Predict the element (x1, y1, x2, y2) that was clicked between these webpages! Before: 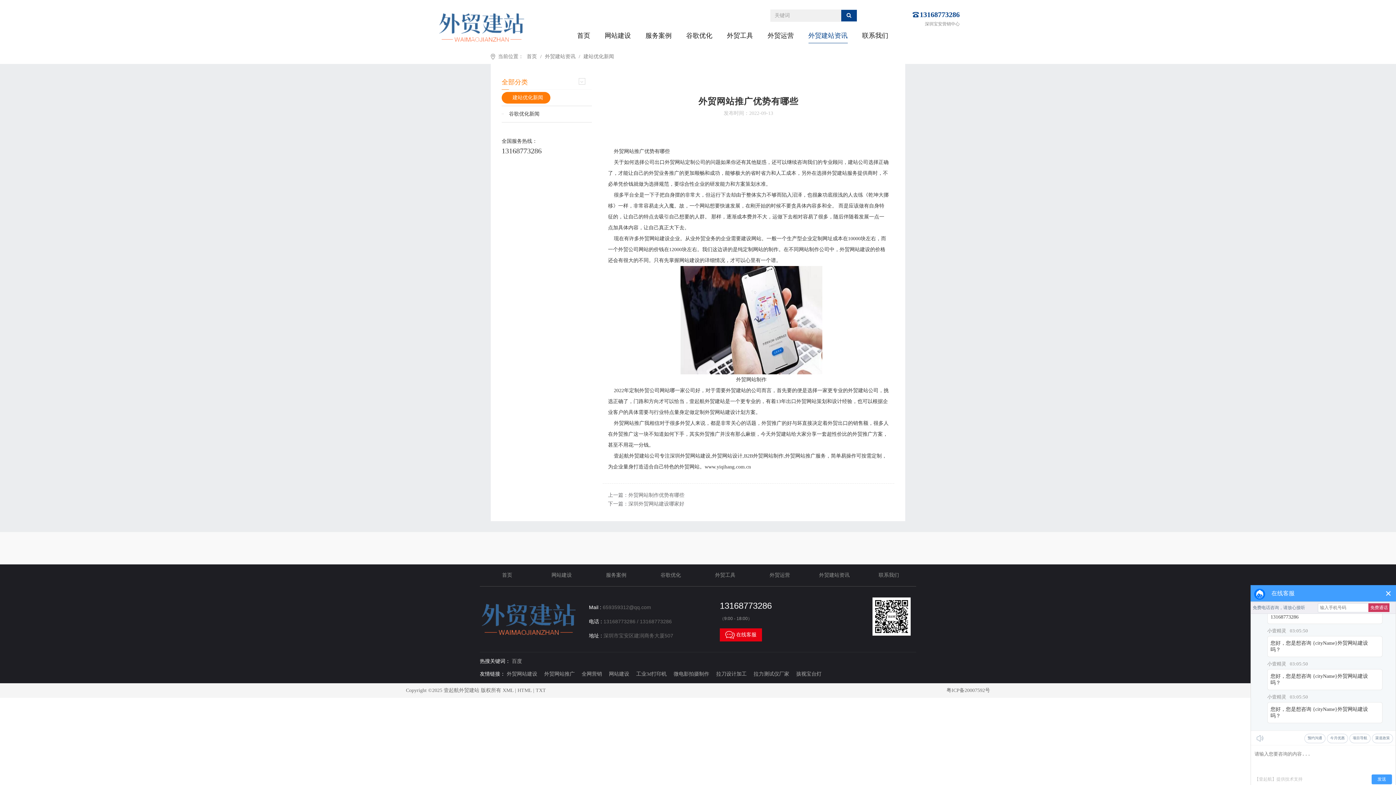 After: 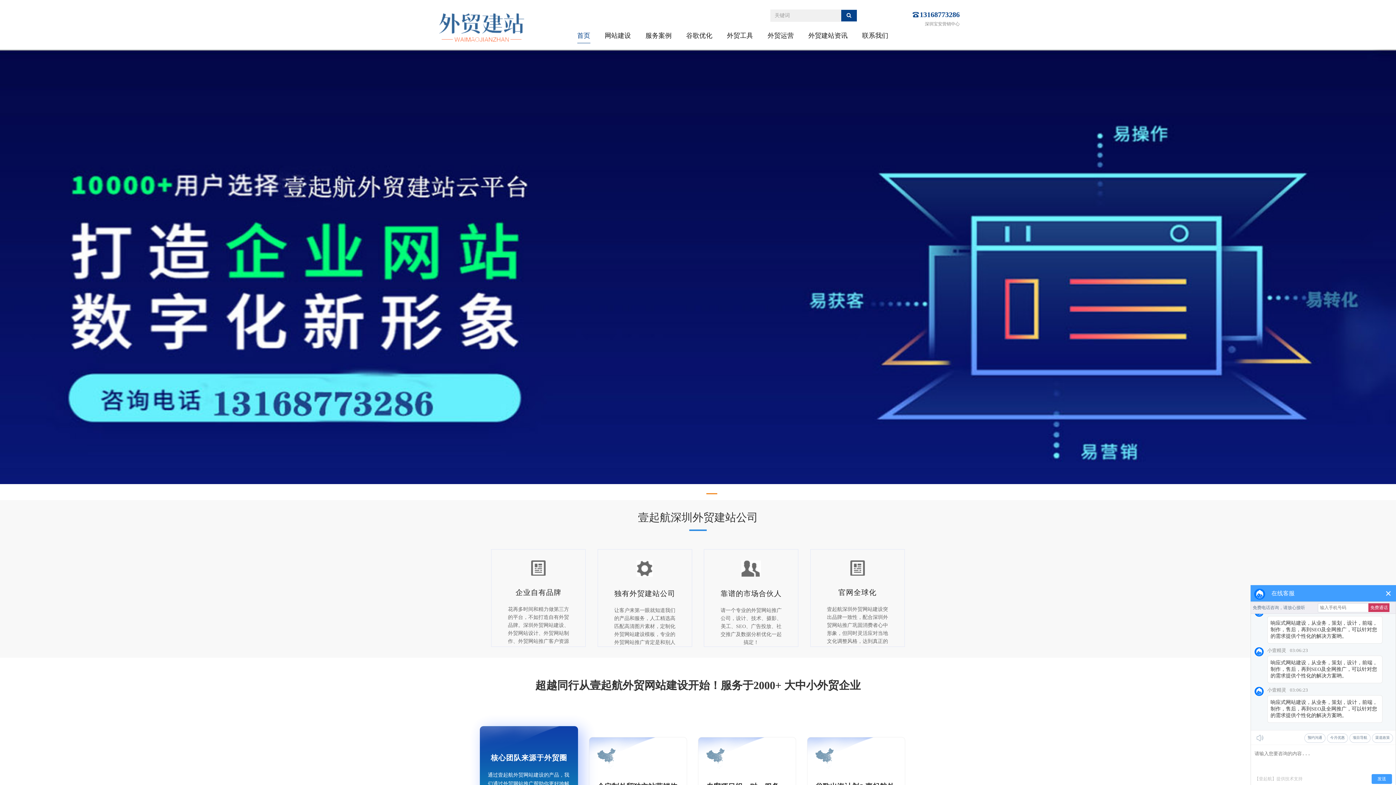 Action: bbox: (436, 24, 527, 29)